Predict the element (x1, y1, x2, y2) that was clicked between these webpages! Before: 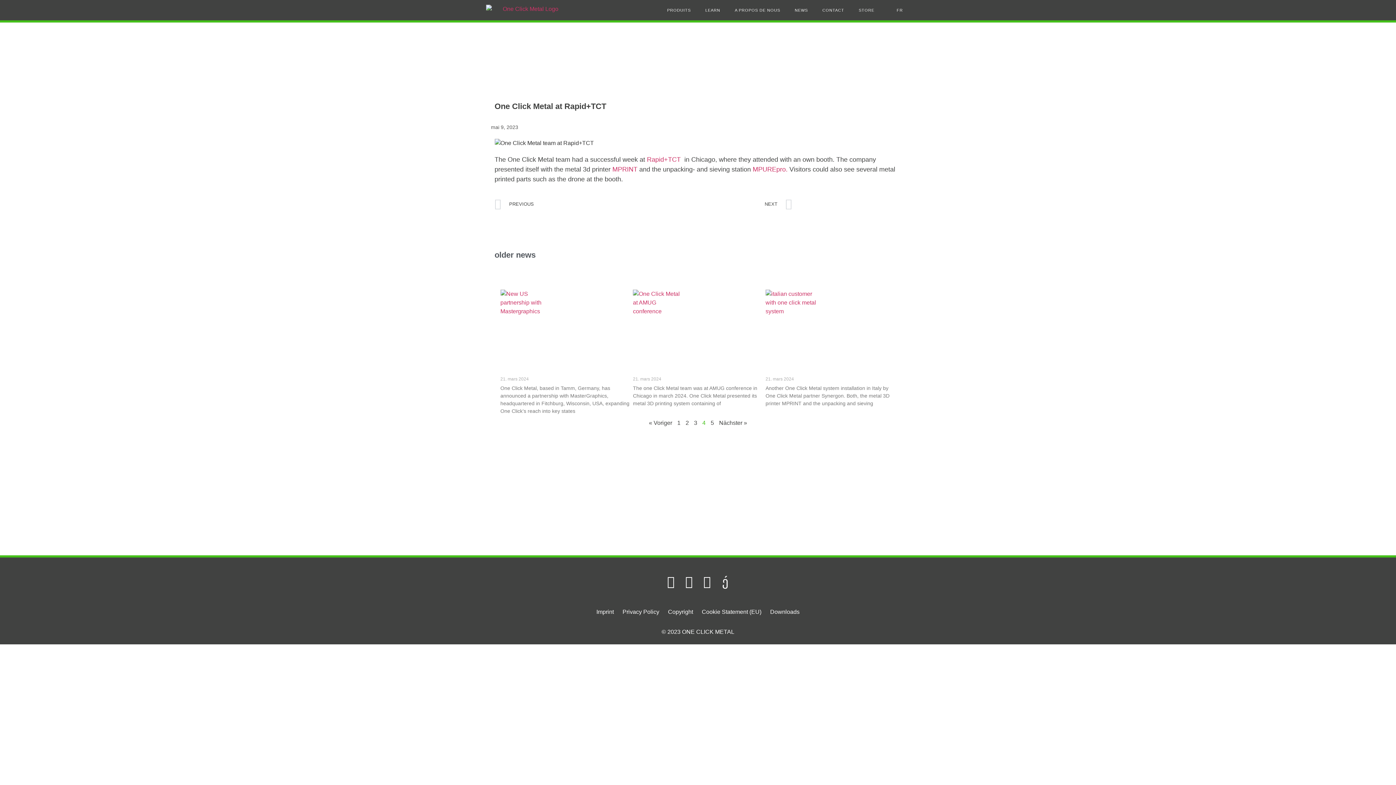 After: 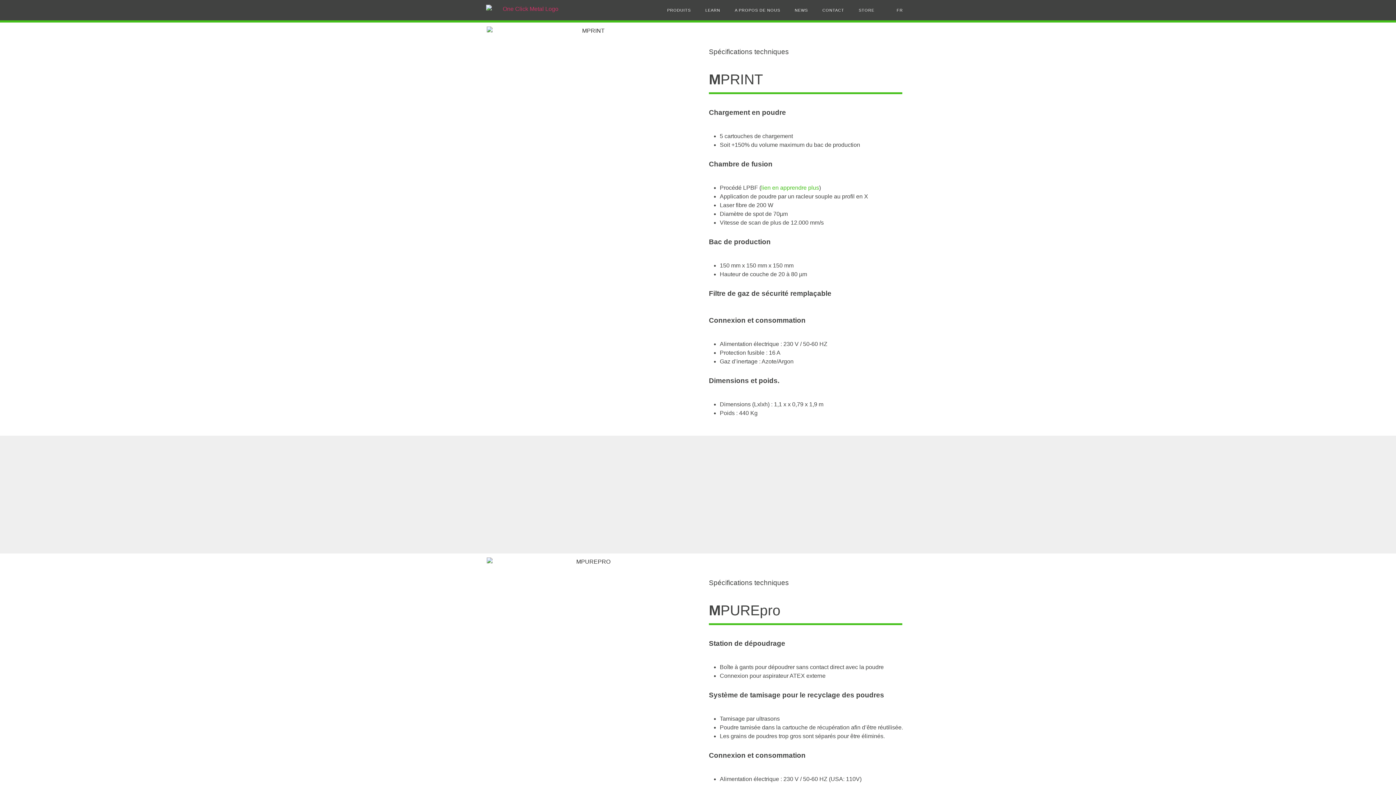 Action: bbox: (752, 165, 787, 173) label: MPUREpro.